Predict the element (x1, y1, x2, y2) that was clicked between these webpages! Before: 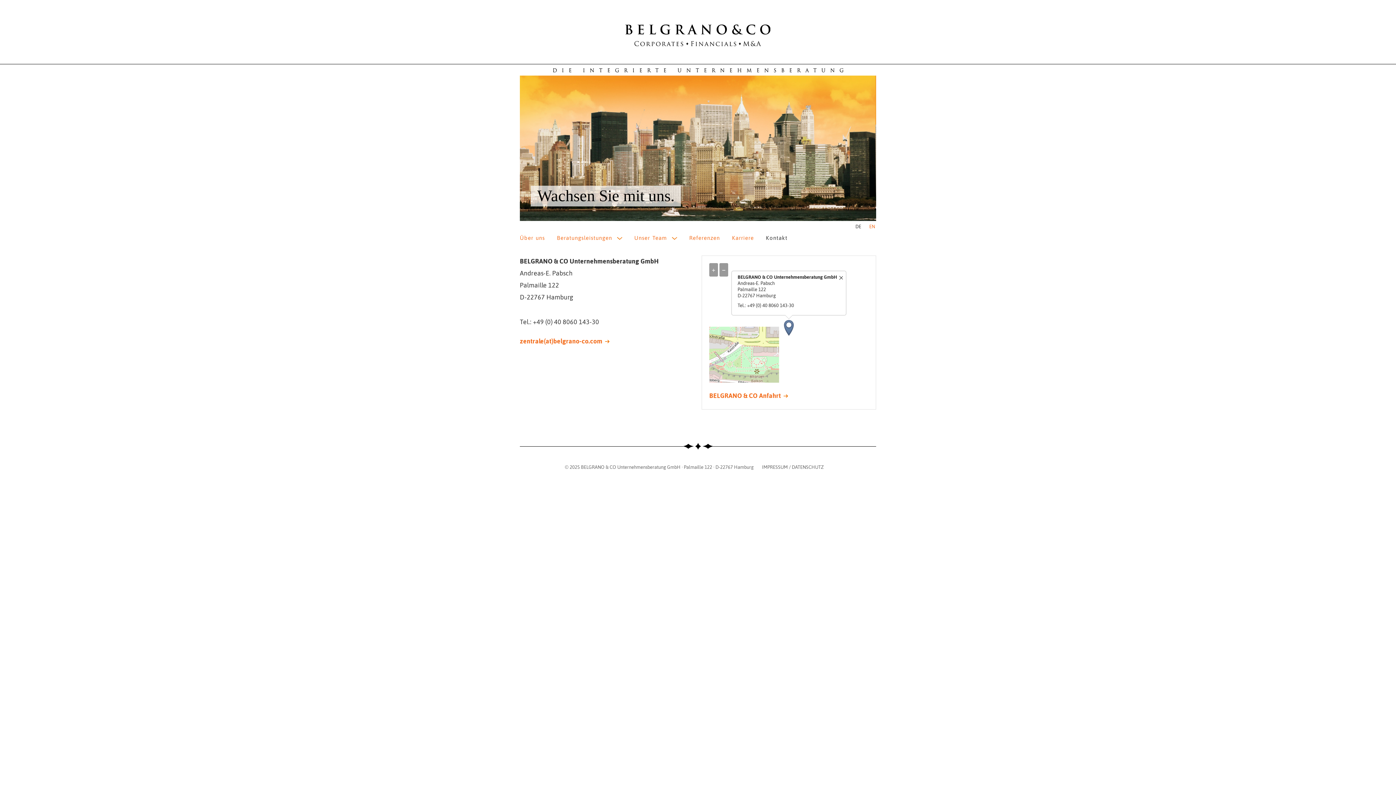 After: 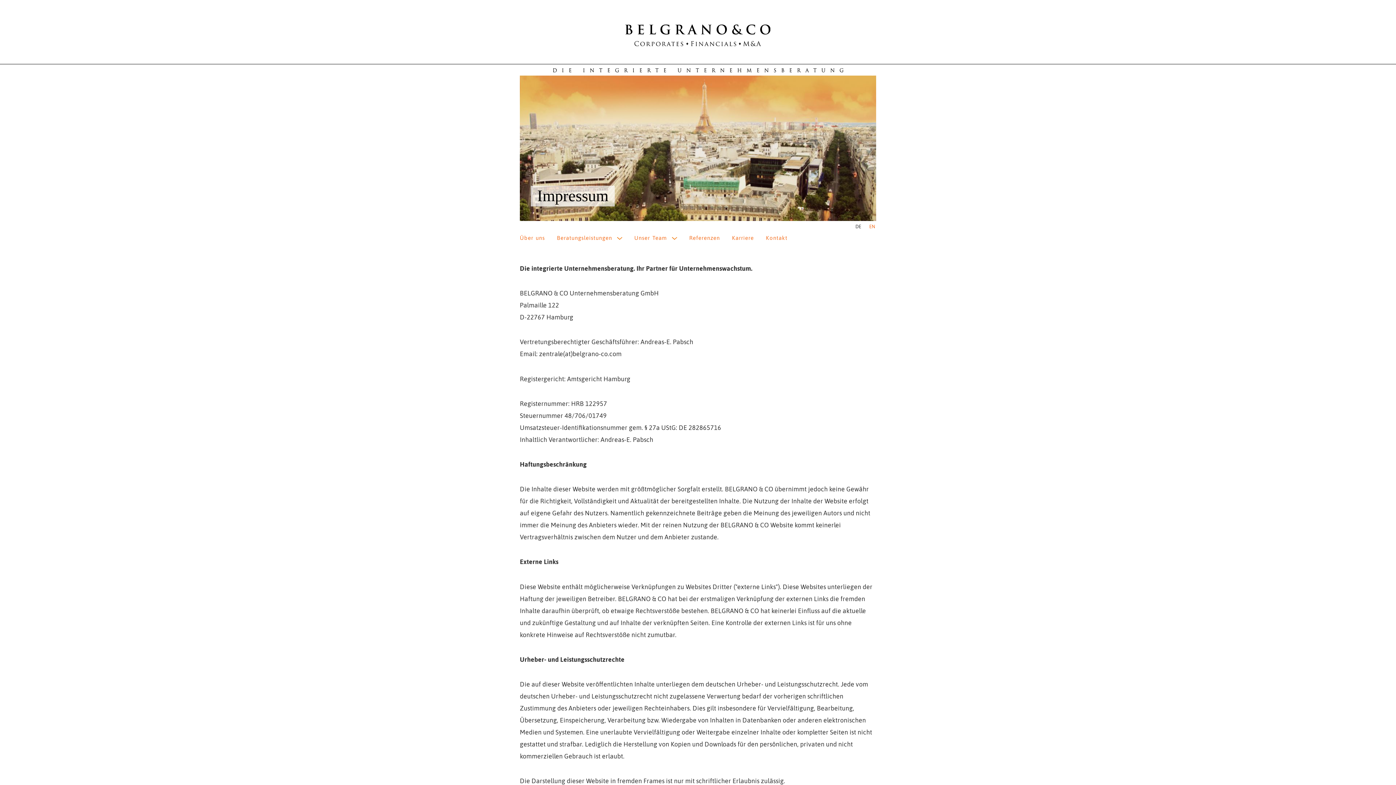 Action: label: IMPRESSUM / DATENSCHUTZ bbox: (762, 461, 831, 473)